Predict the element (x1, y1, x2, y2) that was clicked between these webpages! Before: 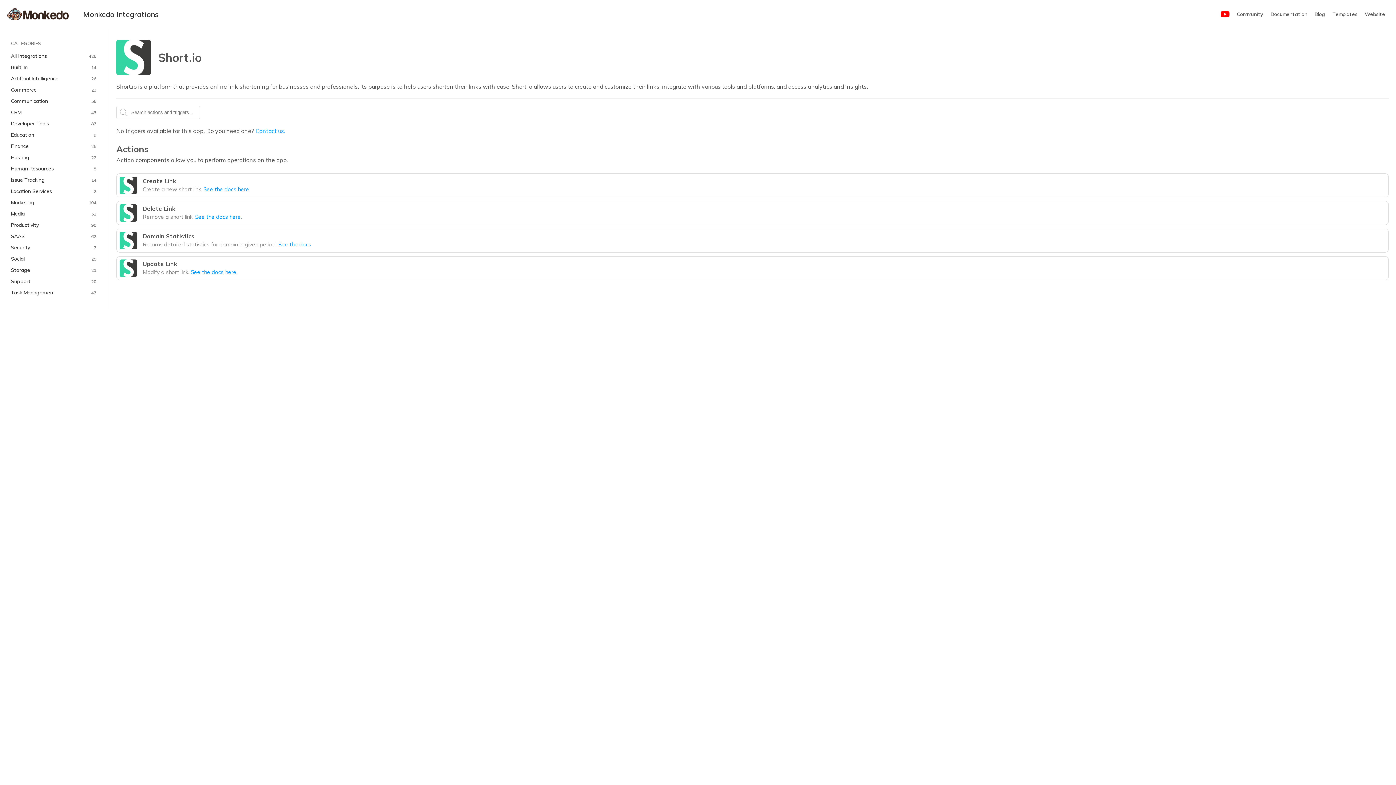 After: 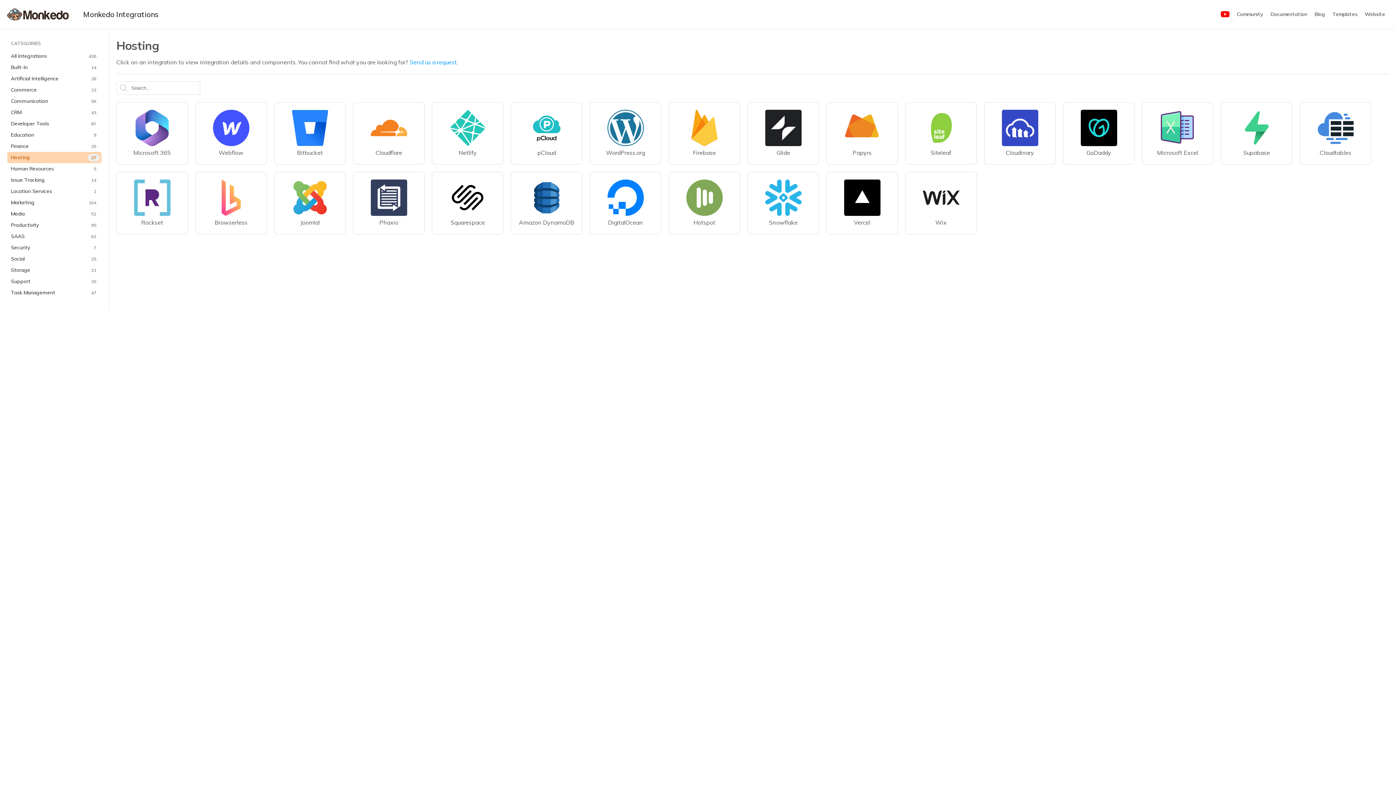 Action: bbox: (7, 152, 101, 163) label: Hosting
27